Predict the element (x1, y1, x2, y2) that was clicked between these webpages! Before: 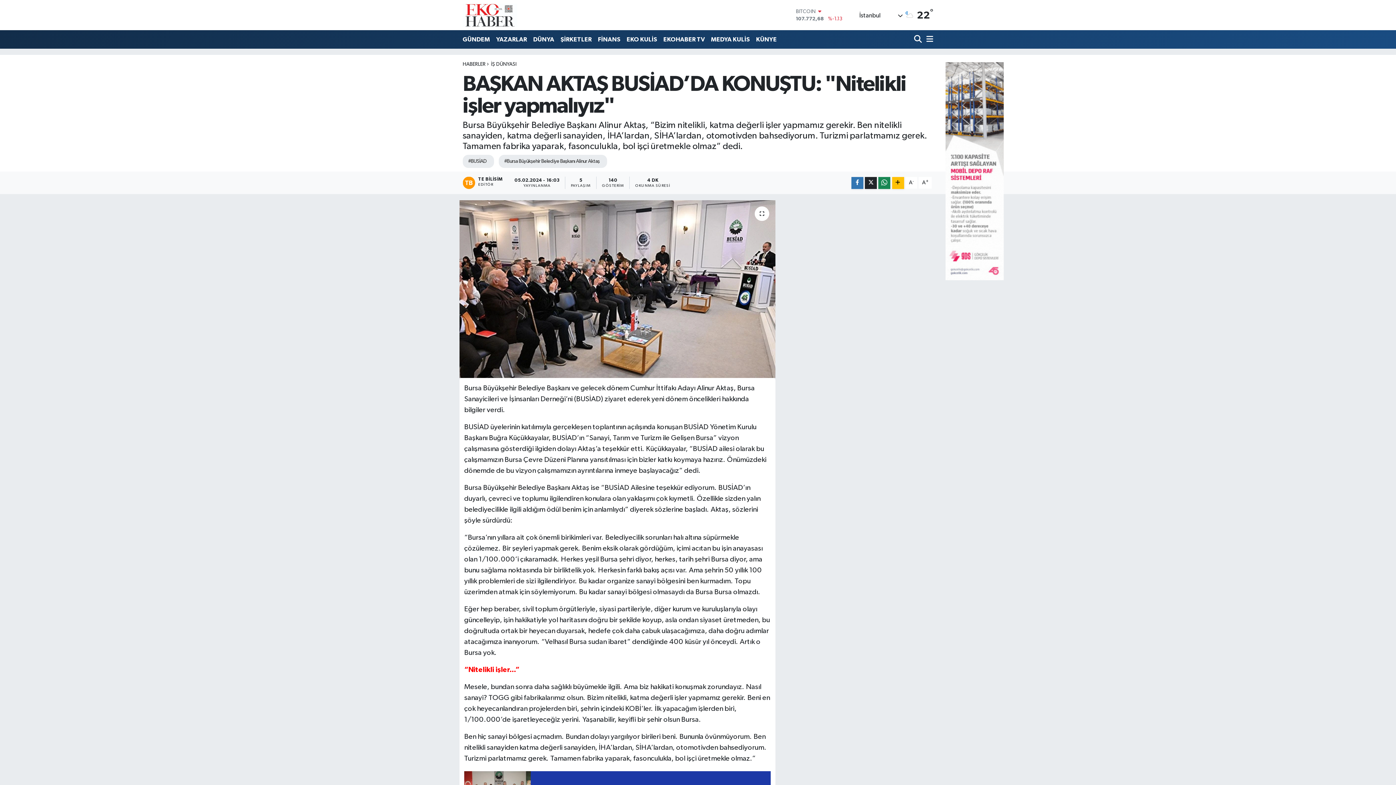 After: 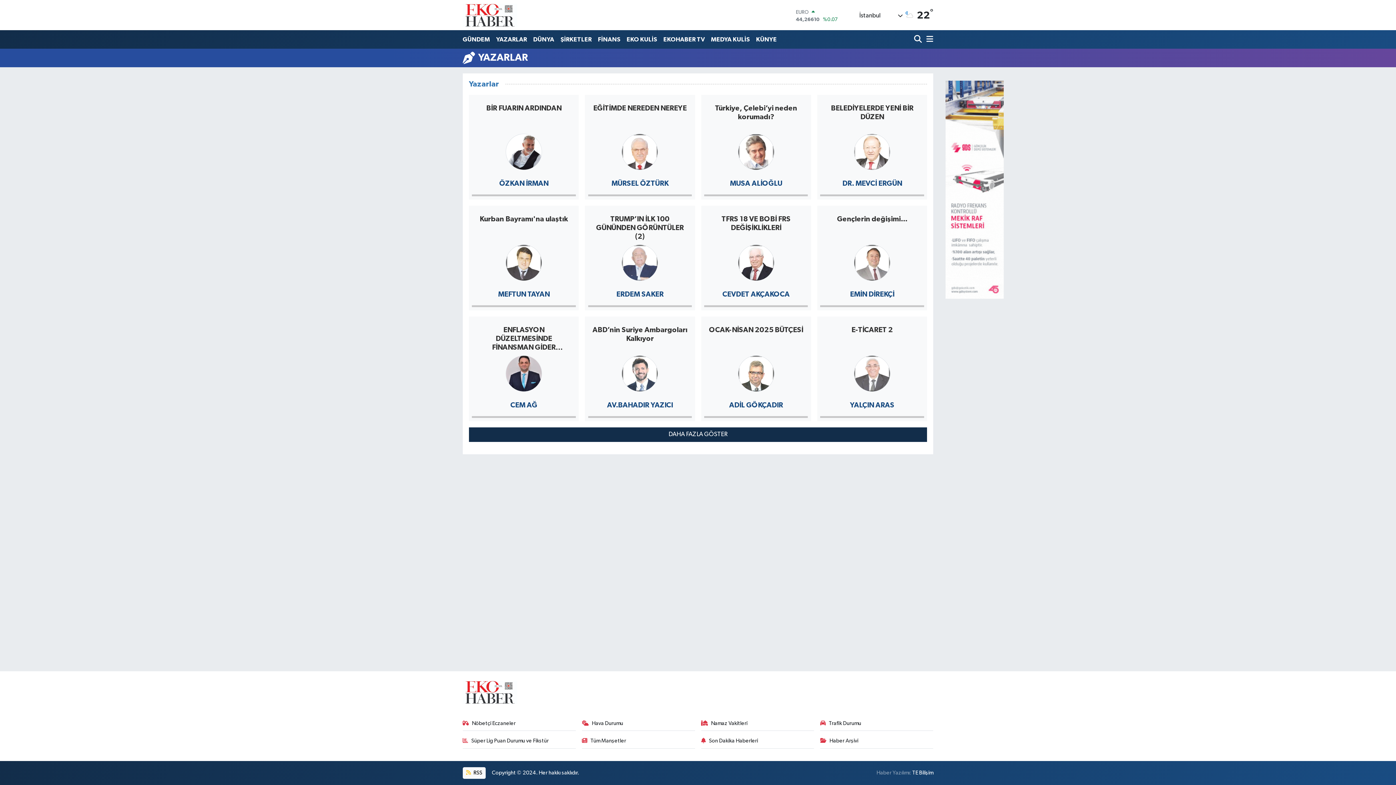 Action: bbox: (493, 31, 530, 47) label: YAZARLAR